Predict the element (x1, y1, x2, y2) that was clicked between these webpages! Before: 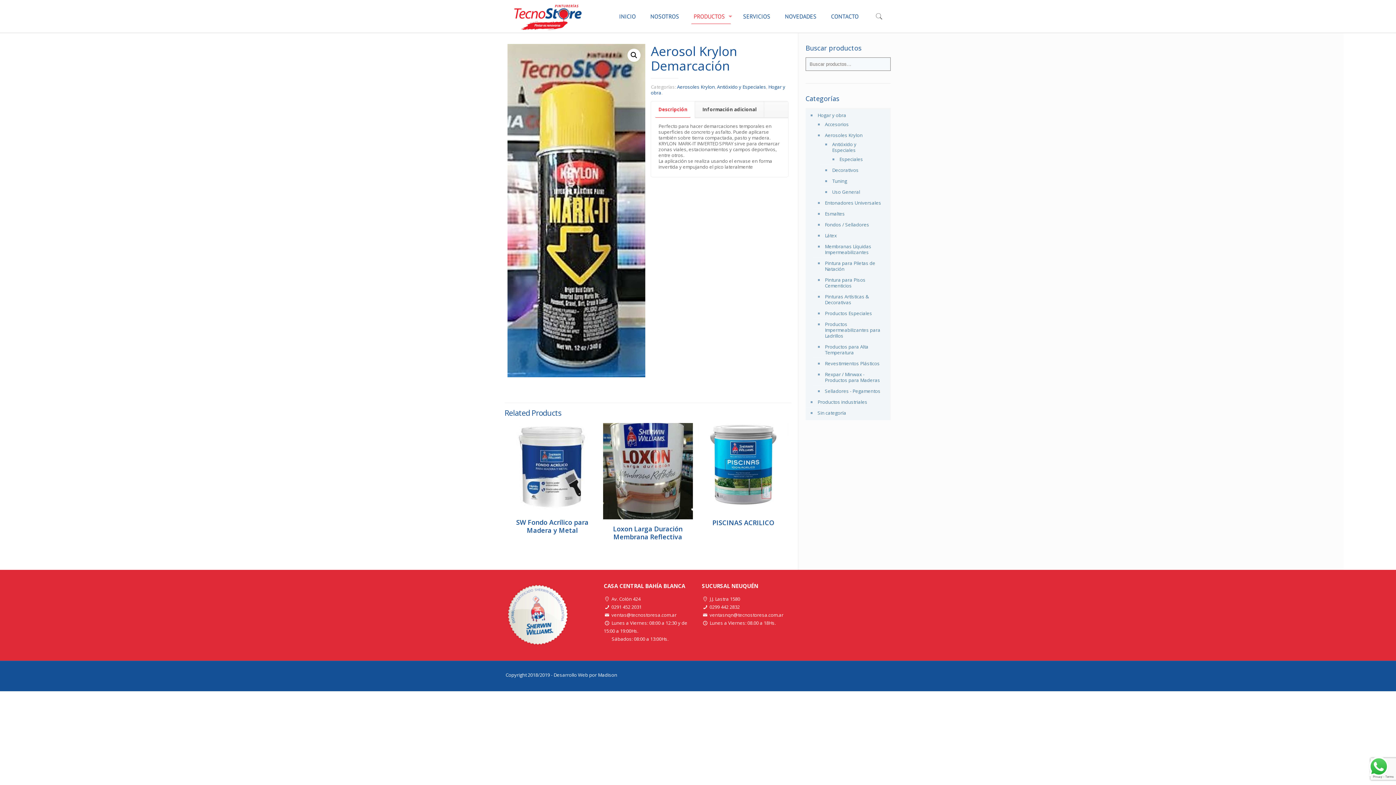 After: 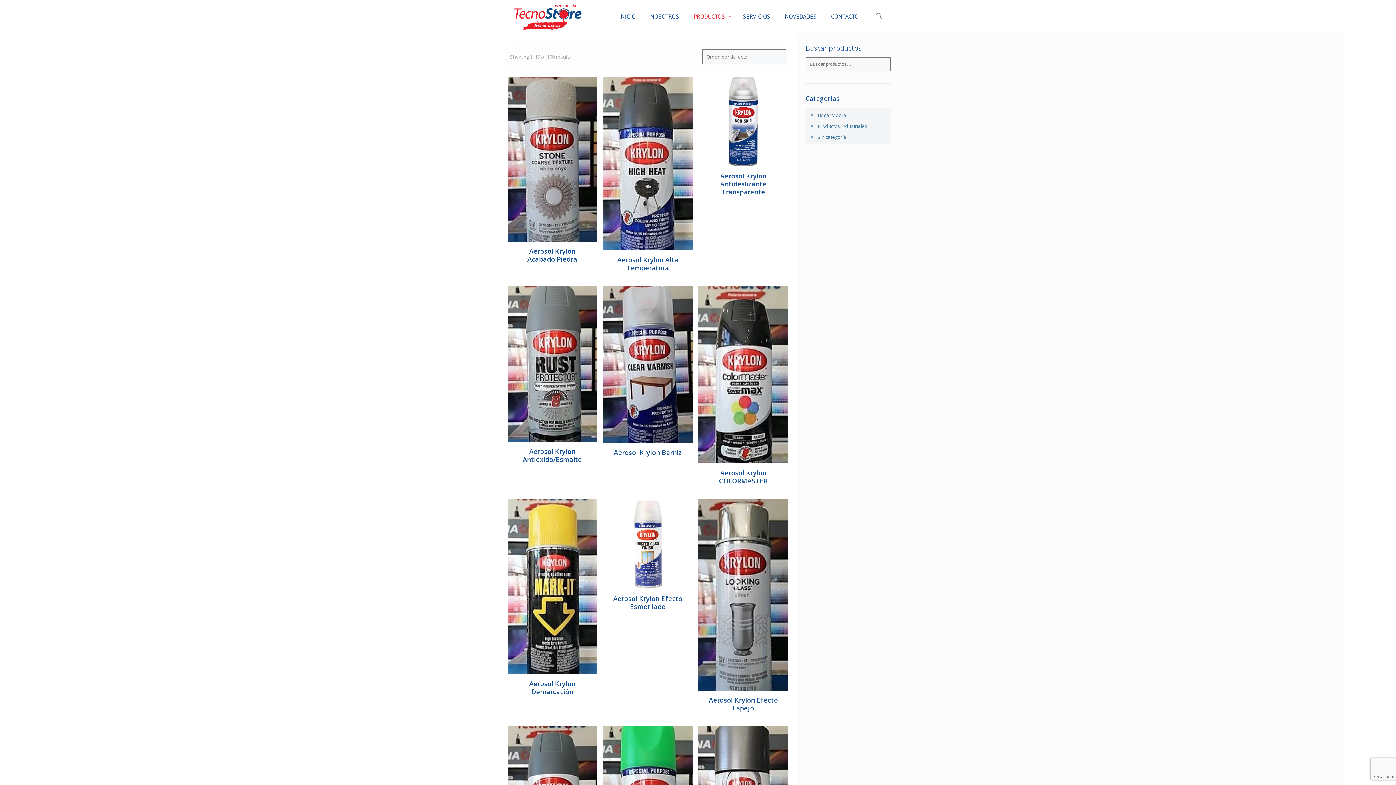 Action: bbox: (686, 0, 735, 32) label: PRODUCTOS